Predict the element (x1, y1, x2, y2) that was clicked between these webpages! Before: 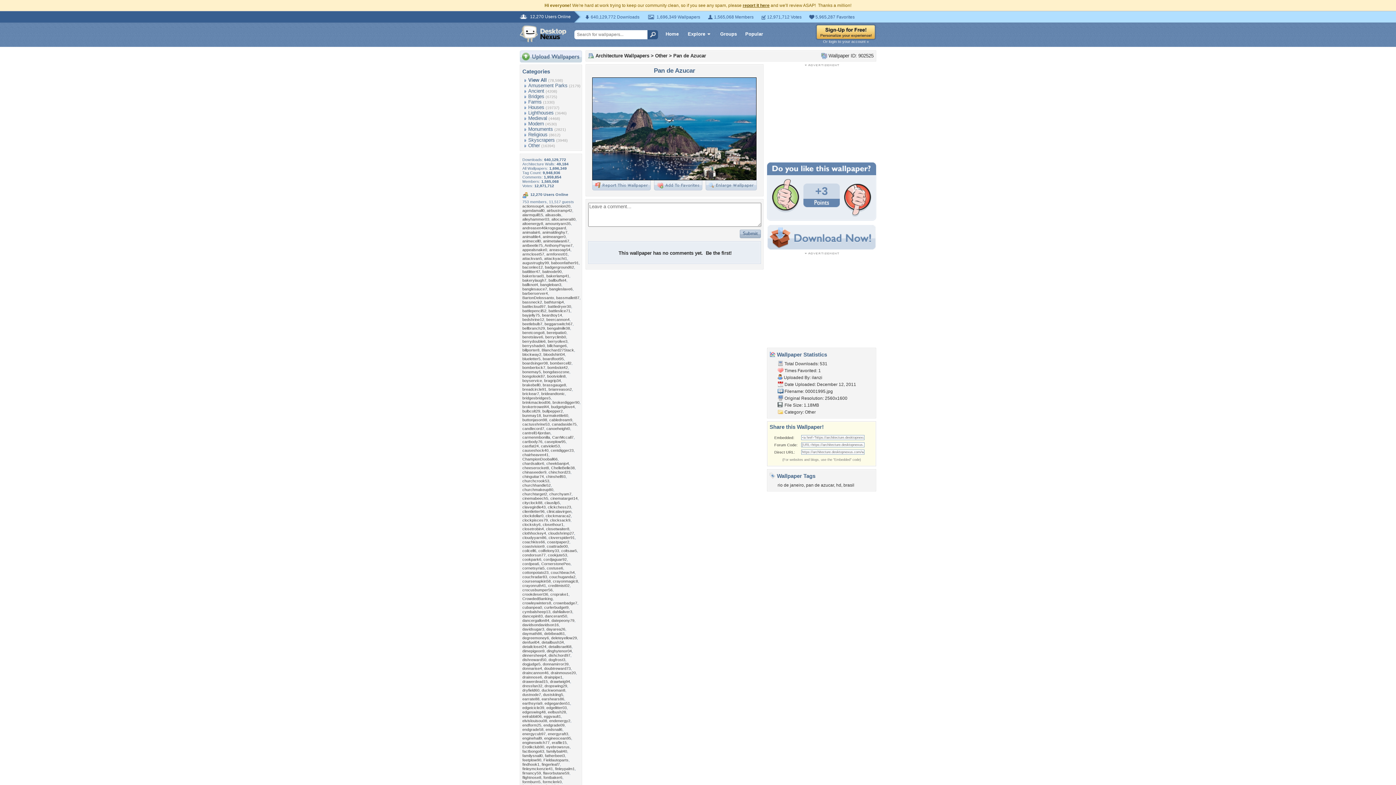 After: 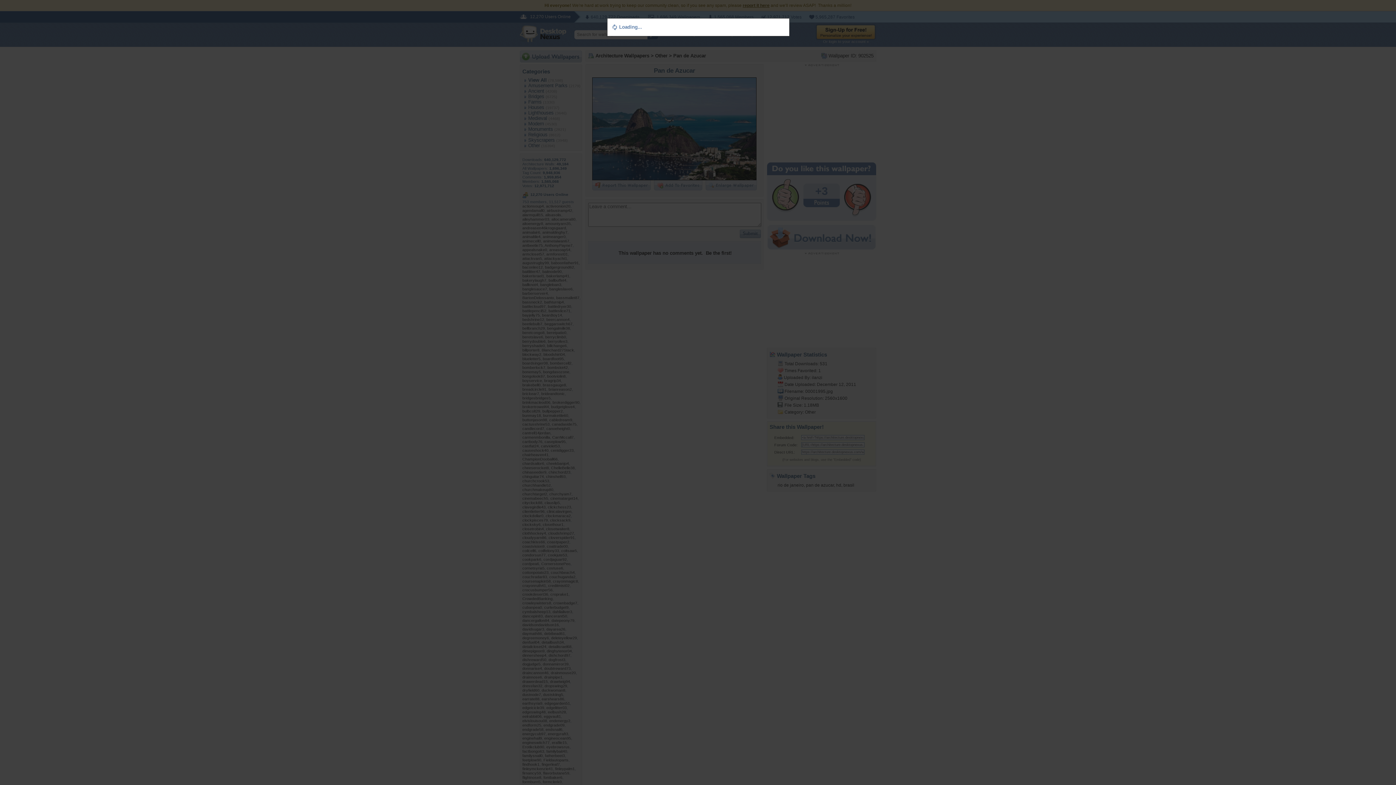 Action: bbox: (844, 193, 871, 198)